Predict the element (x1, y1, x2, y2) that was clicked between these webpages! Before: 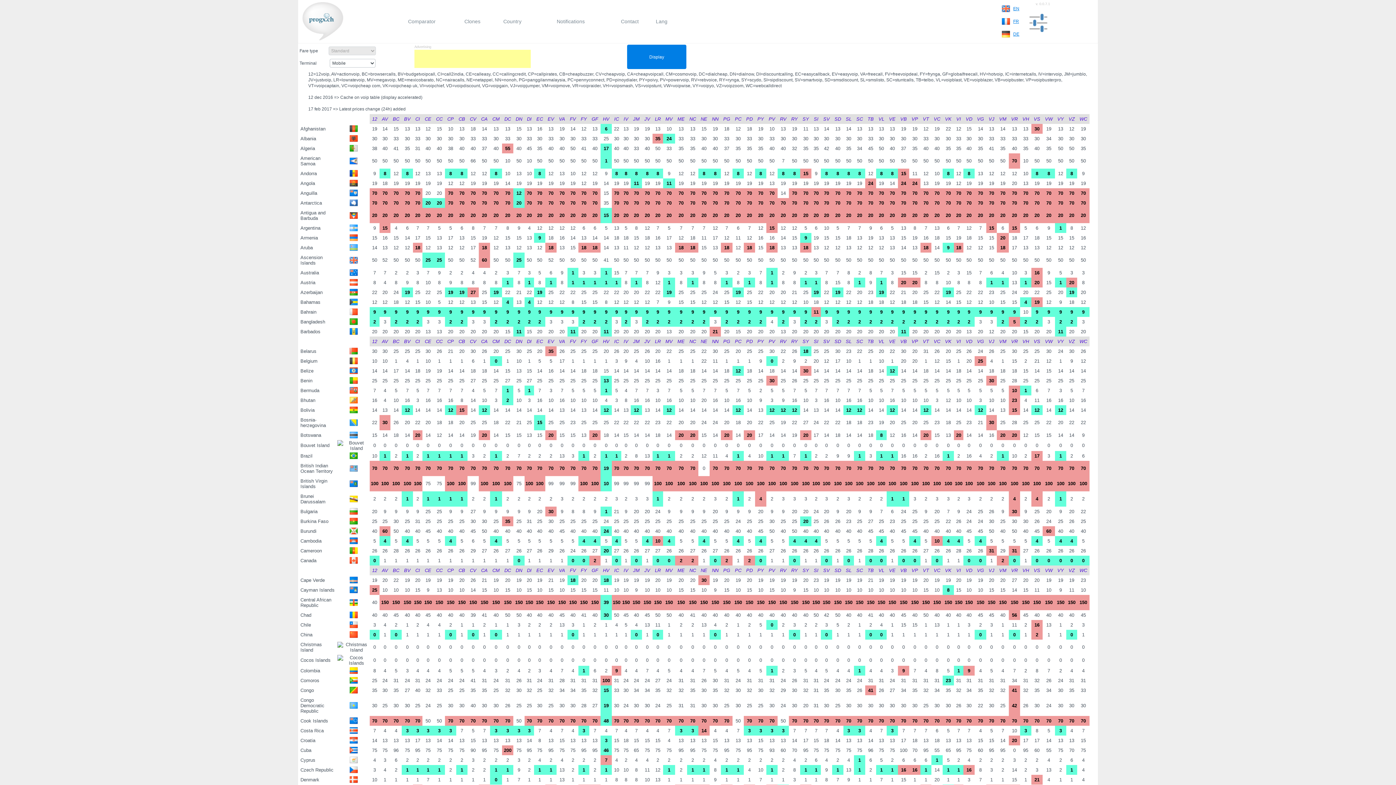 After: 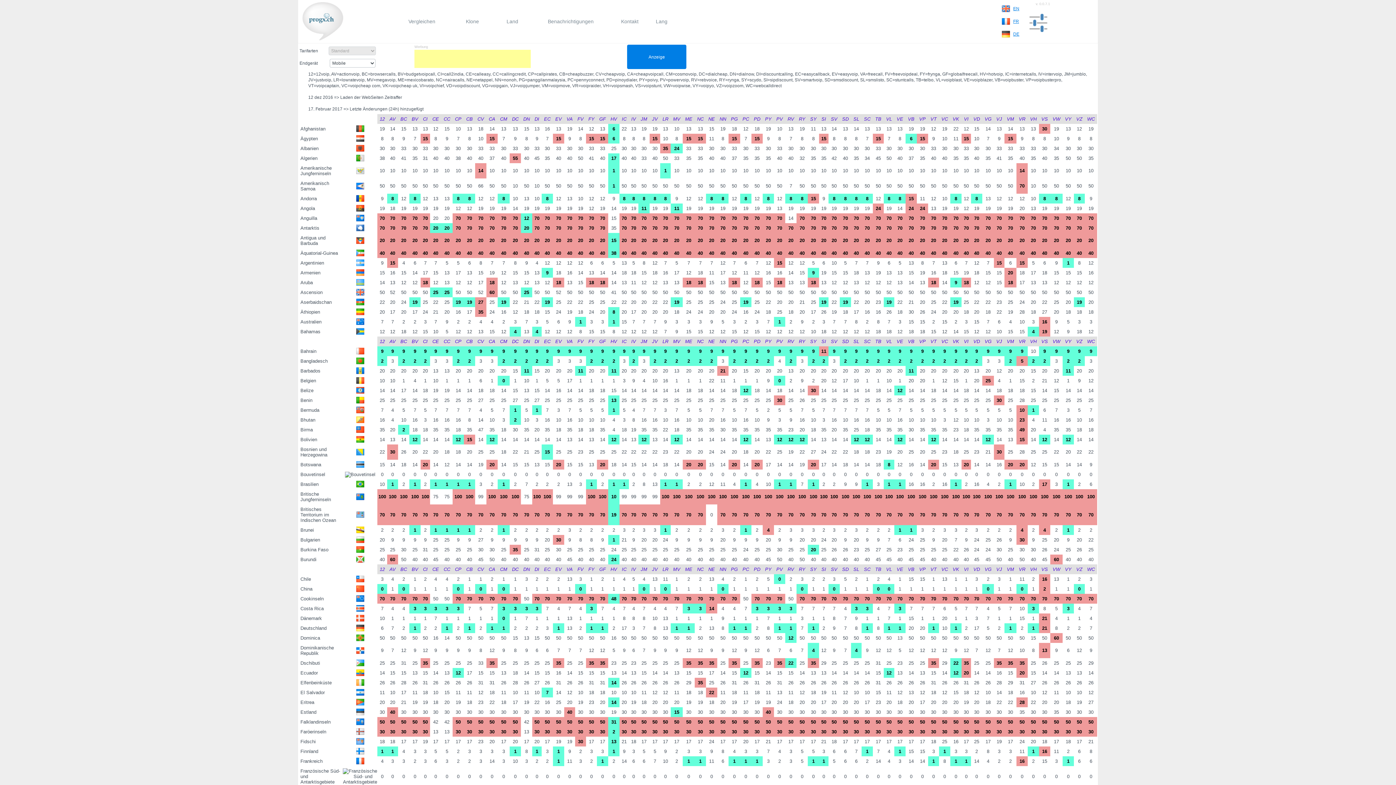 Action: bbox: (1001, 29, 1010, 38)